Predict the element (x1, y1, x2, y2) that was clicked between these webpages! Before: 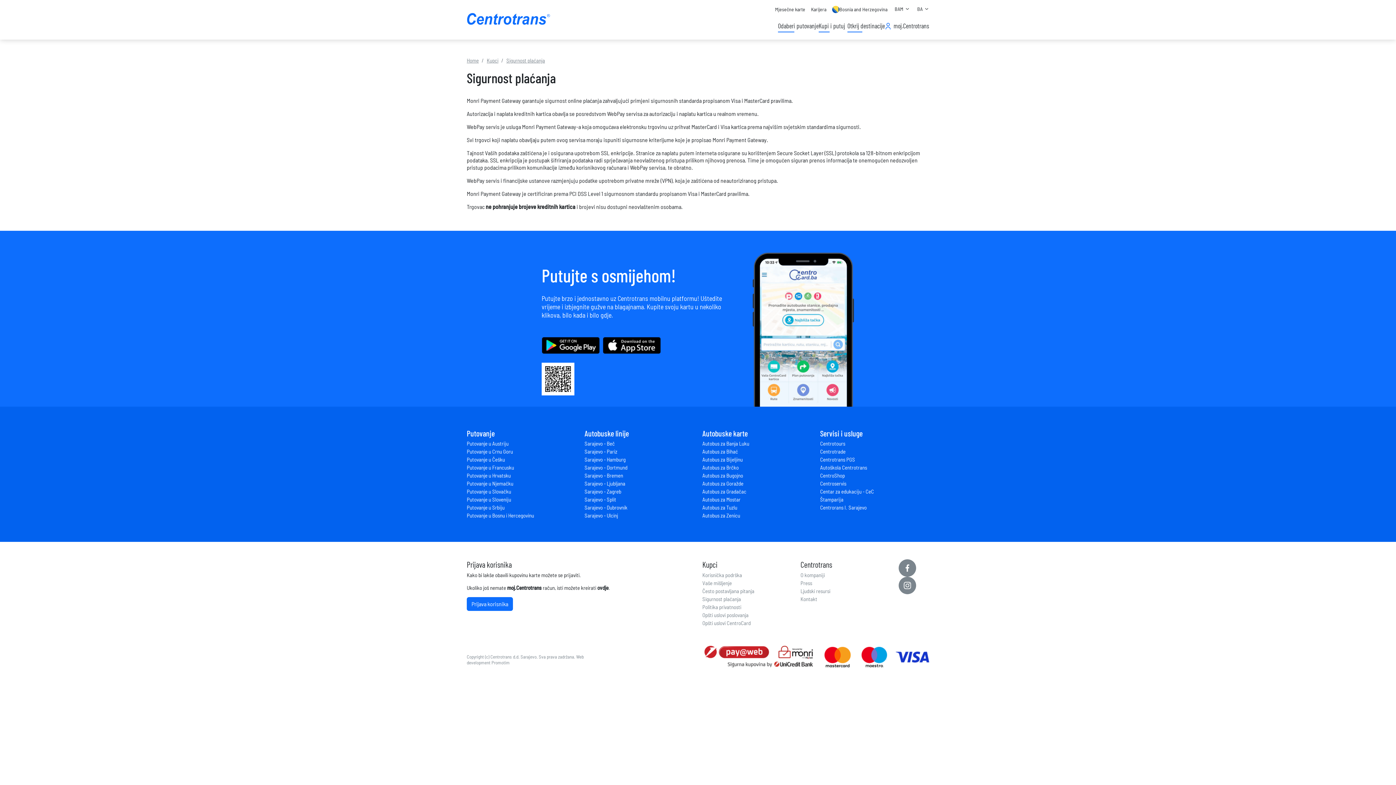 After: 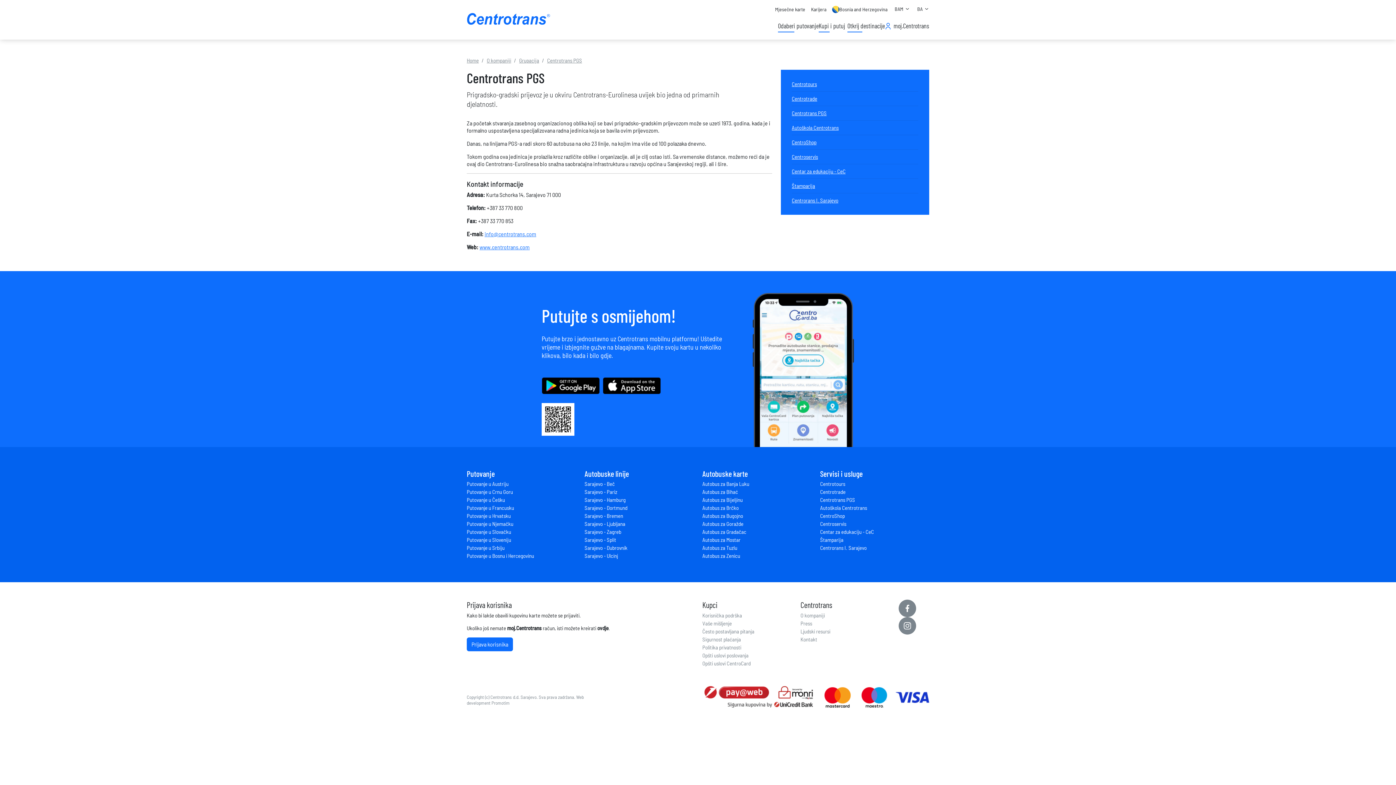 Action: label: Centrotrans PGS bbox: (820, 456, 855, 463)